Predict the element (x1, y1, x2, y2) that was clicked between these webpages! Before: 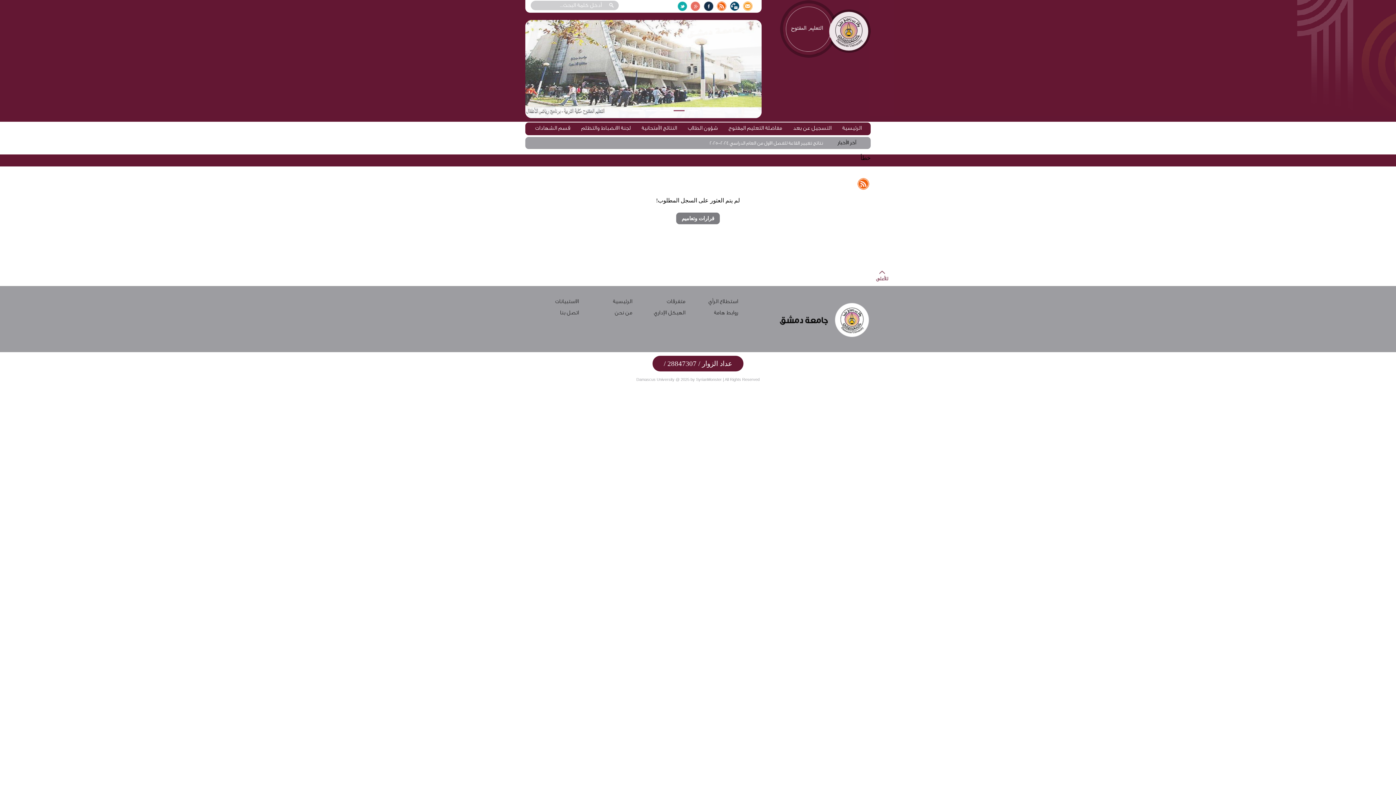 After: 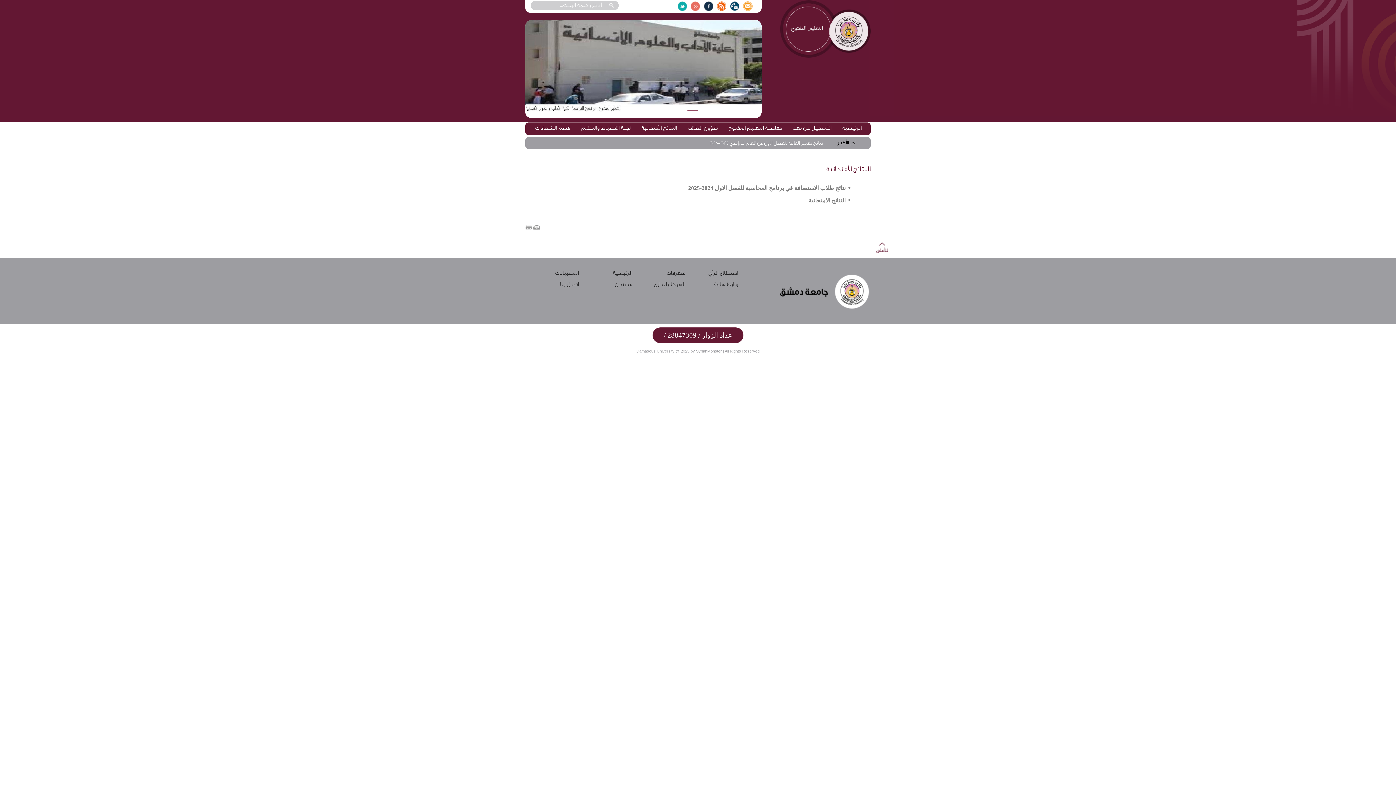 Action: label: النتائج الأمتحانية bbox: (641, 125, 677, 131)